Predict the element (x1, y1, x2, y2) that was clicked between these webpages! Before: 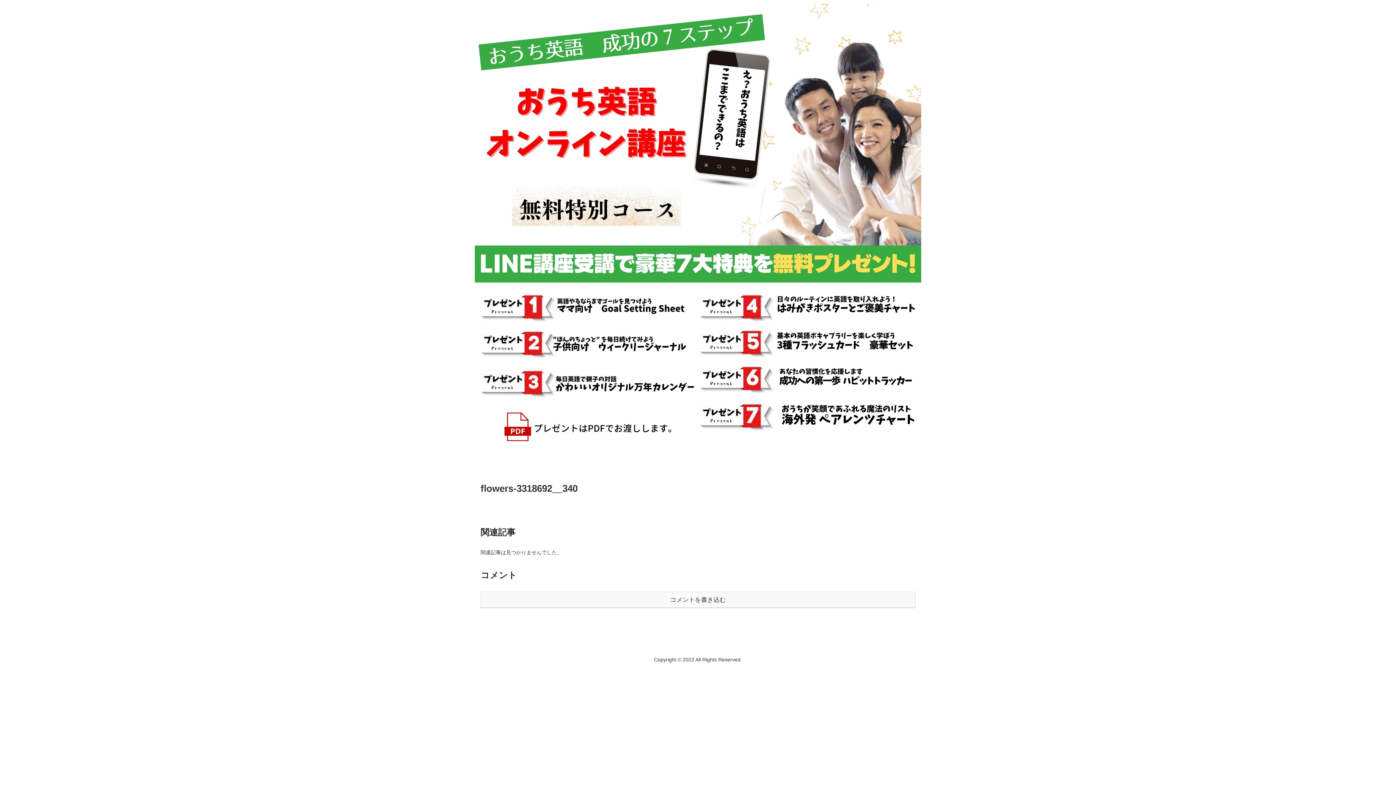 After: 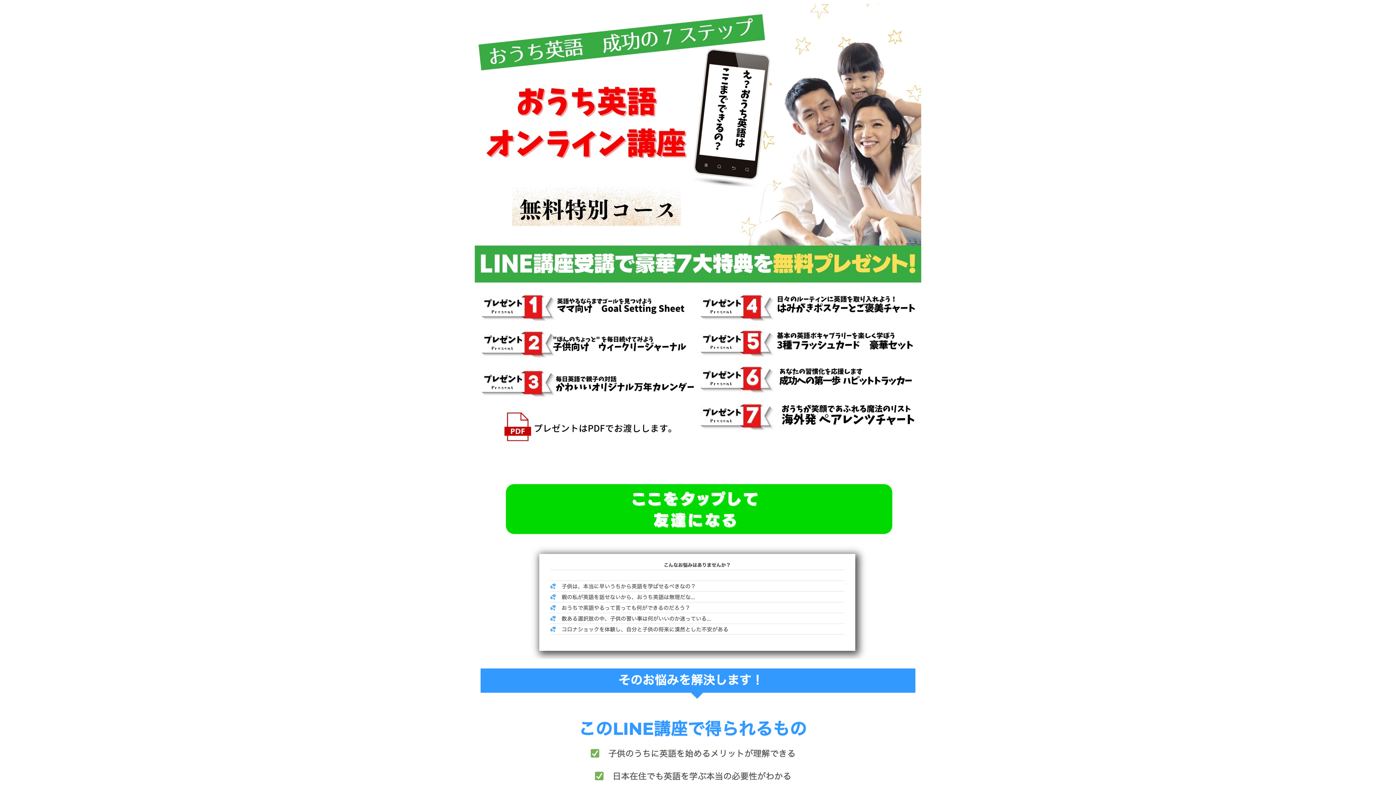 Action: bbox: (469, 3, 926, 451)